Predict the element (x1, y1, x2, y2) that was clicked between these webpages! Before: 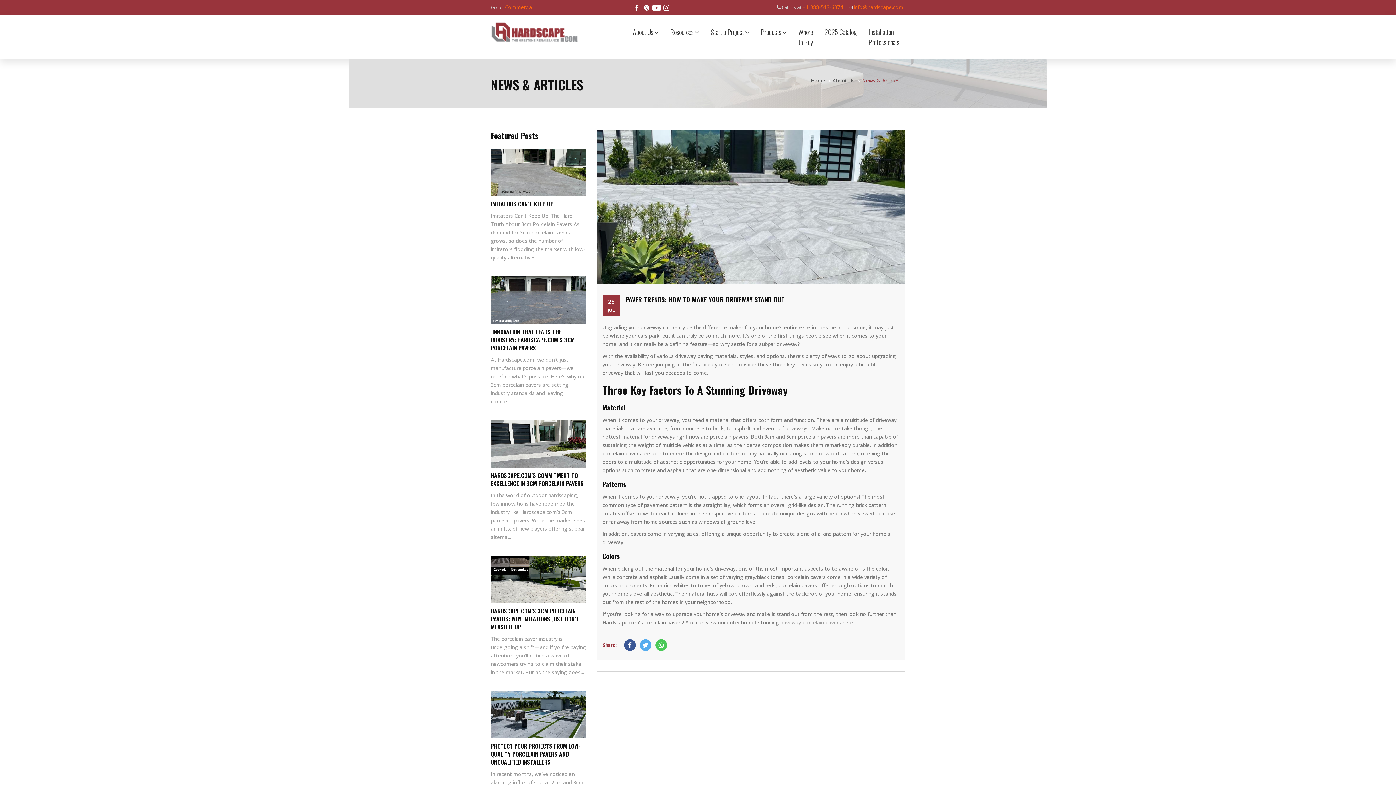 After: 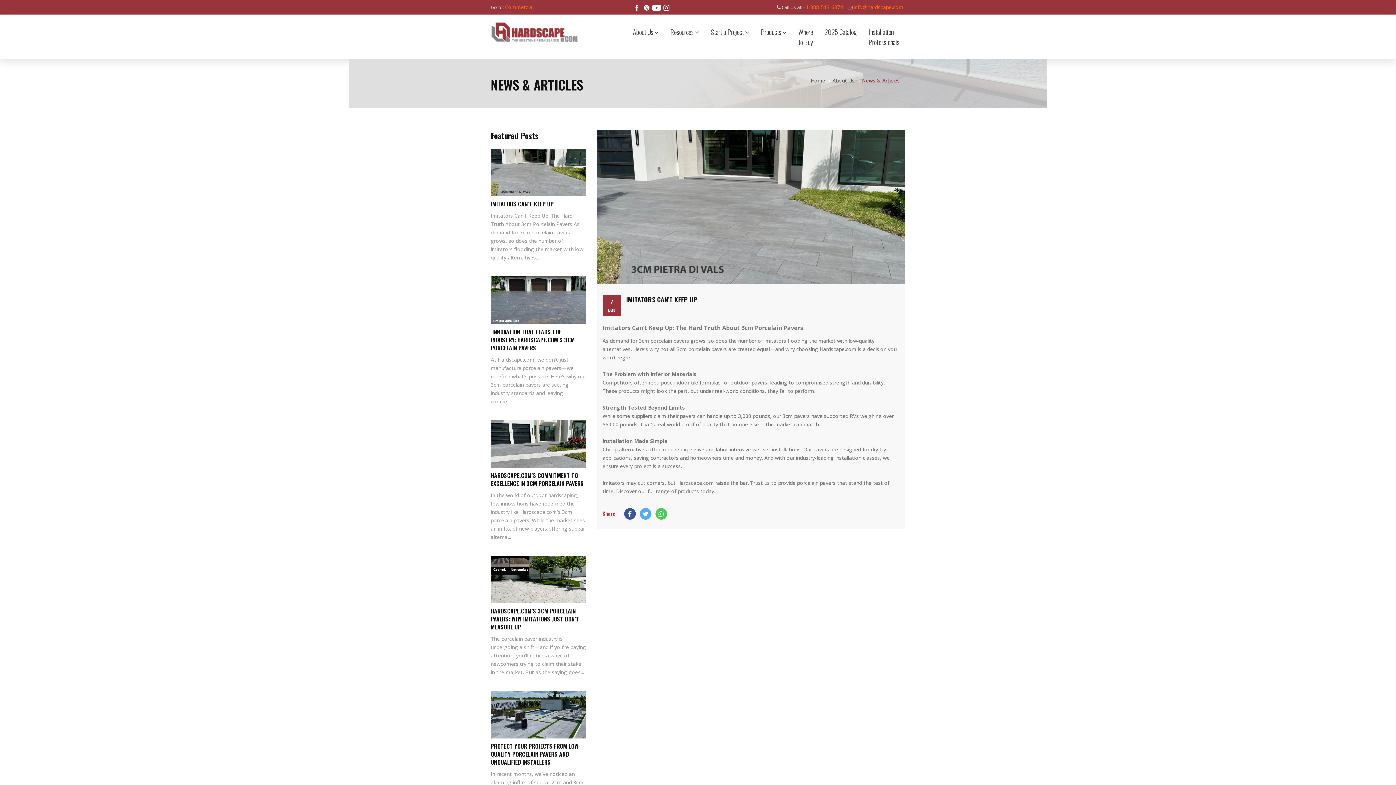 Action: label: IMITATORS CAN’T KEEP UP bbox: (490, 199, 553, 208)